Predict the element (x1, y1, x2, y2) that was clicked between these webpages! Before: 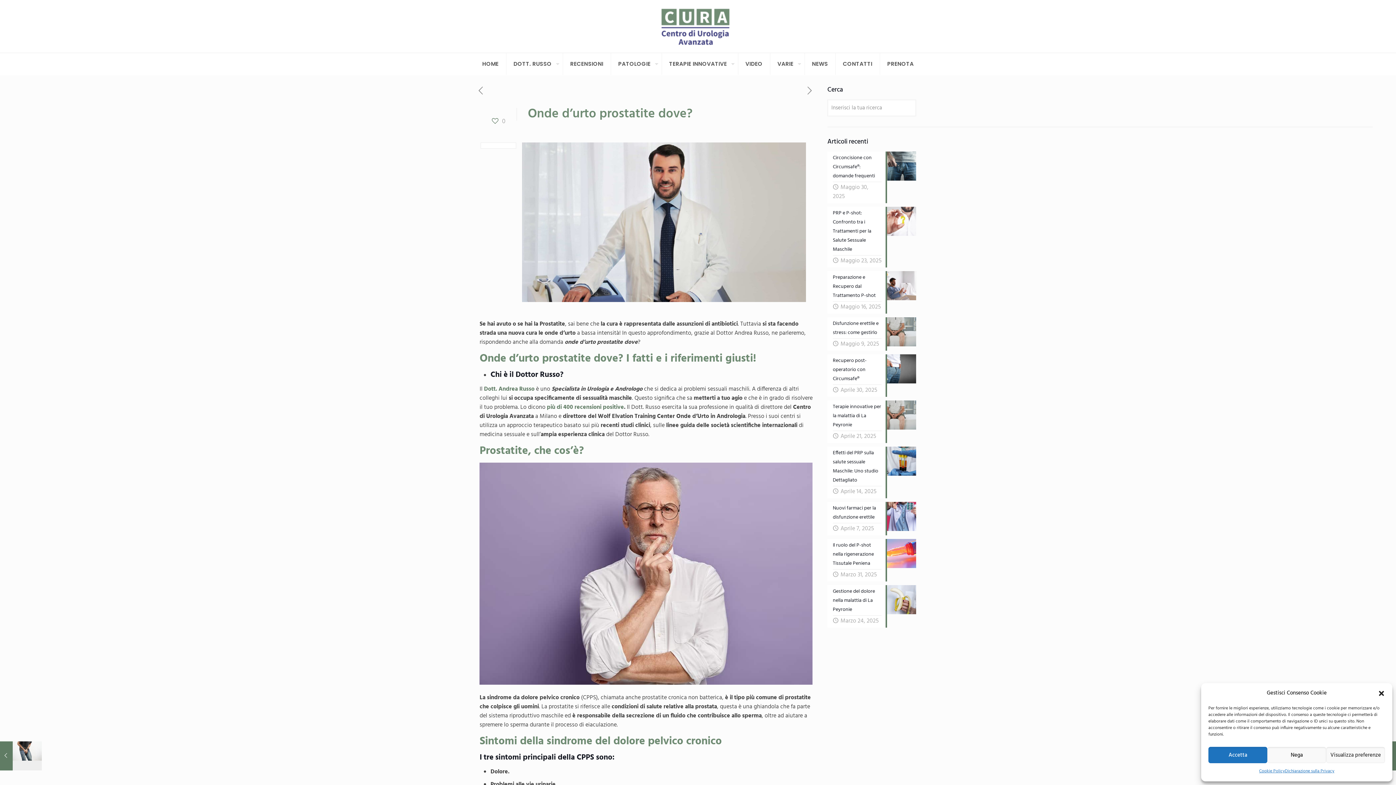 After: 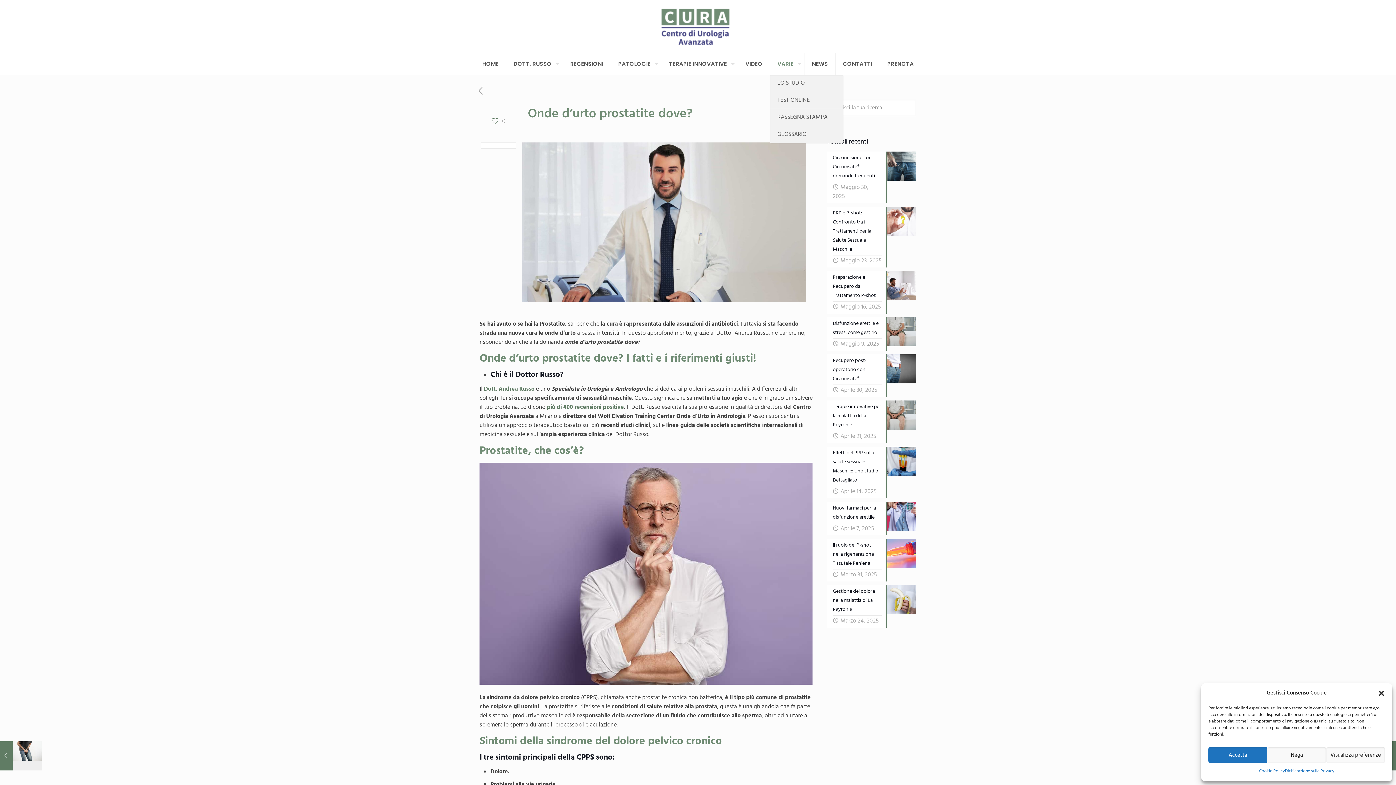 Action: label: VARIE bbox: (770, 53, 804, 74)